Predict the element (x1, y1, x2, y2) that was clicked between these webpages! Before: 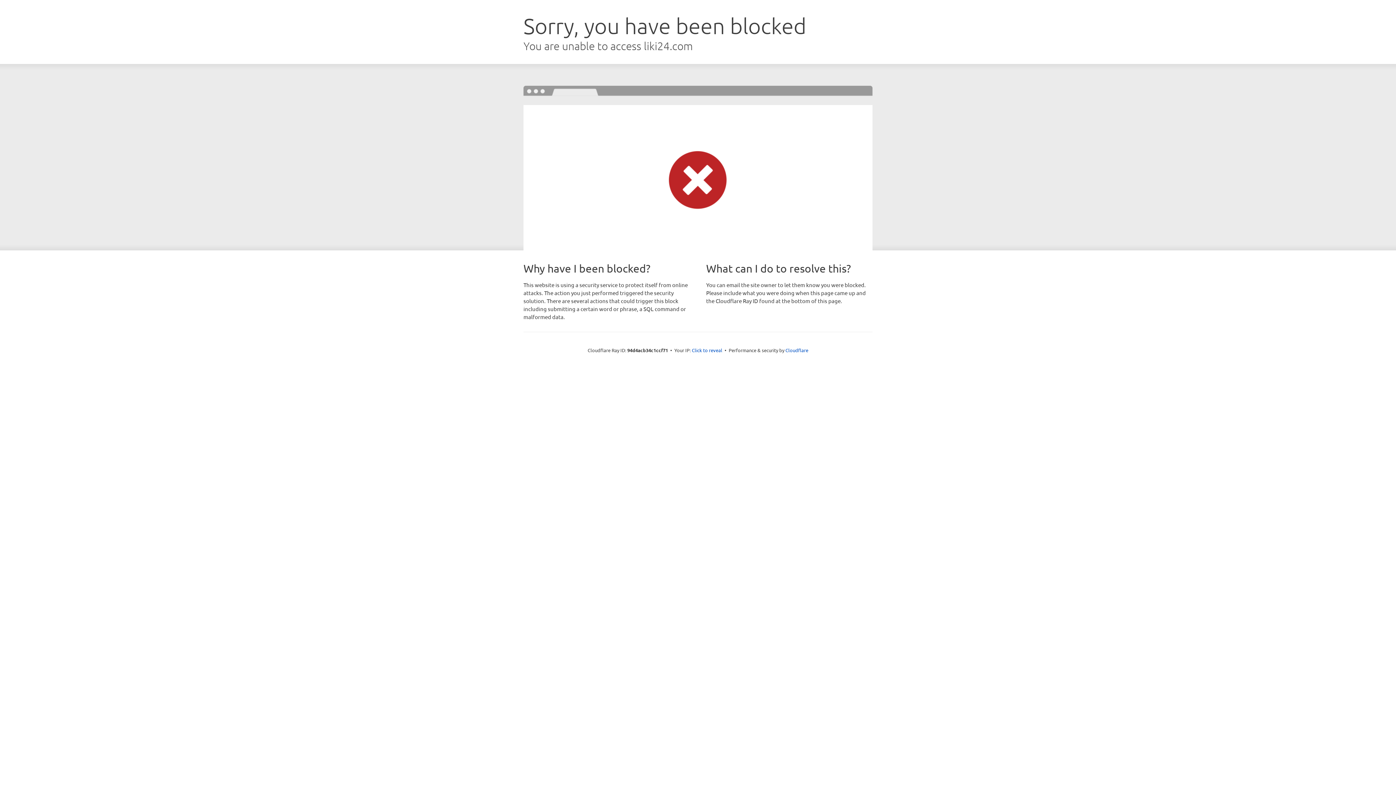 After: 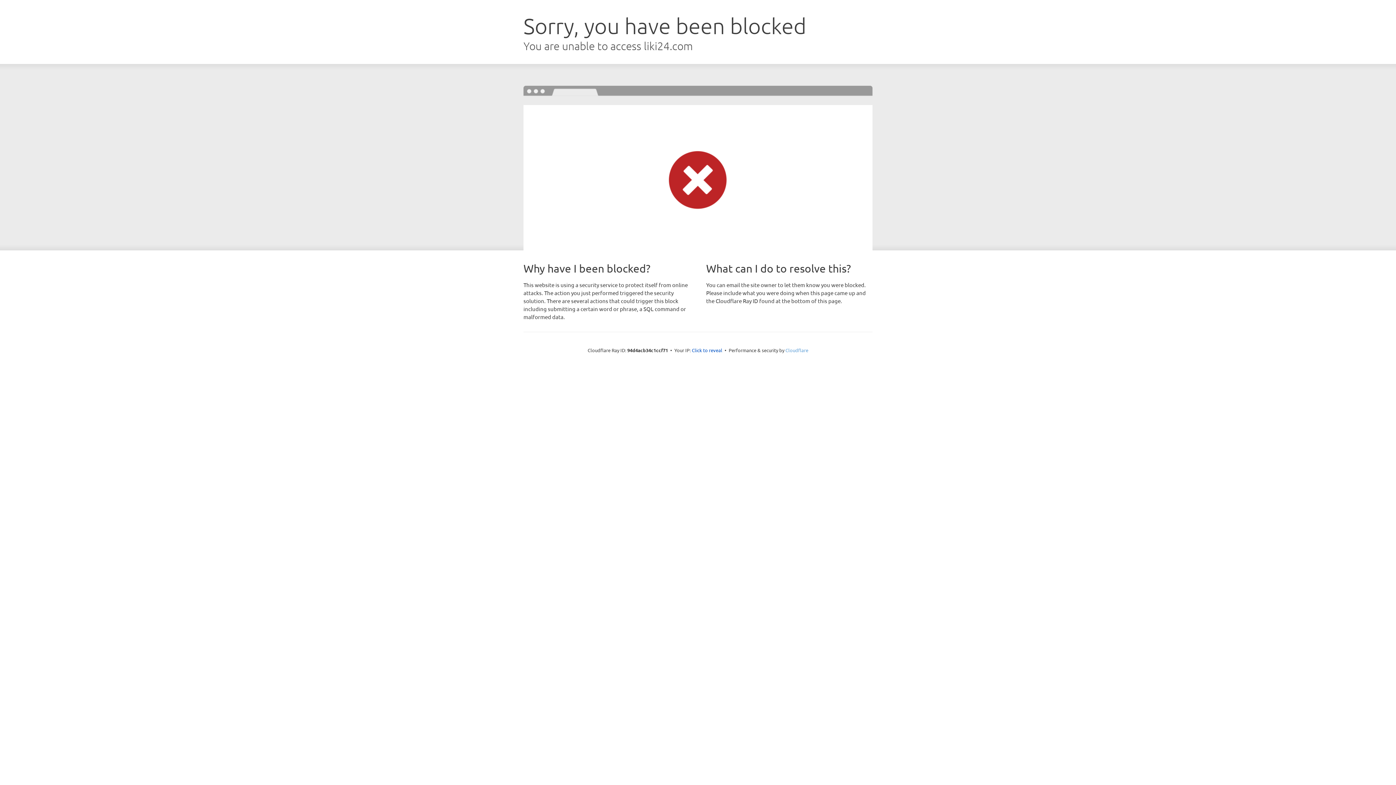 Action: label: Cloudflare bbox: (785, 347, 808, 353)